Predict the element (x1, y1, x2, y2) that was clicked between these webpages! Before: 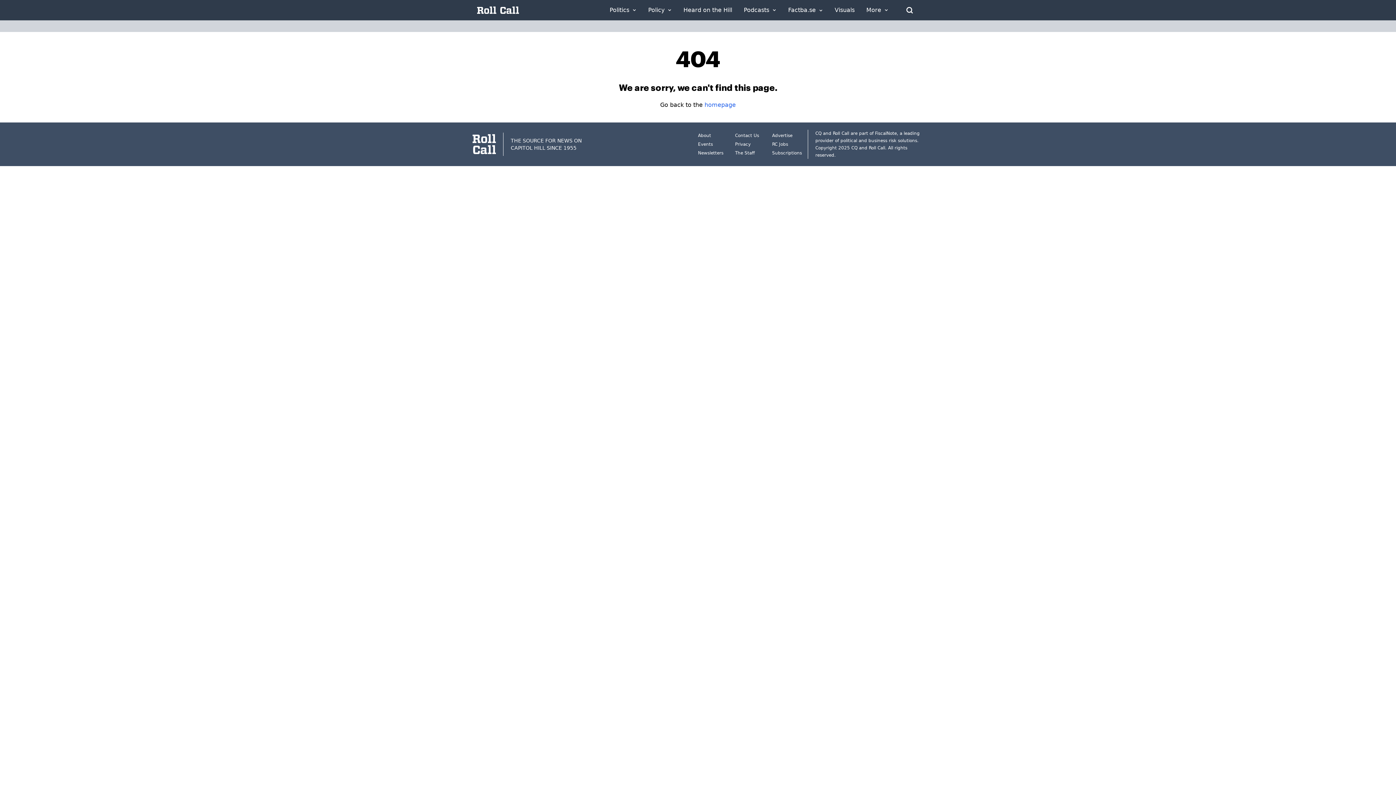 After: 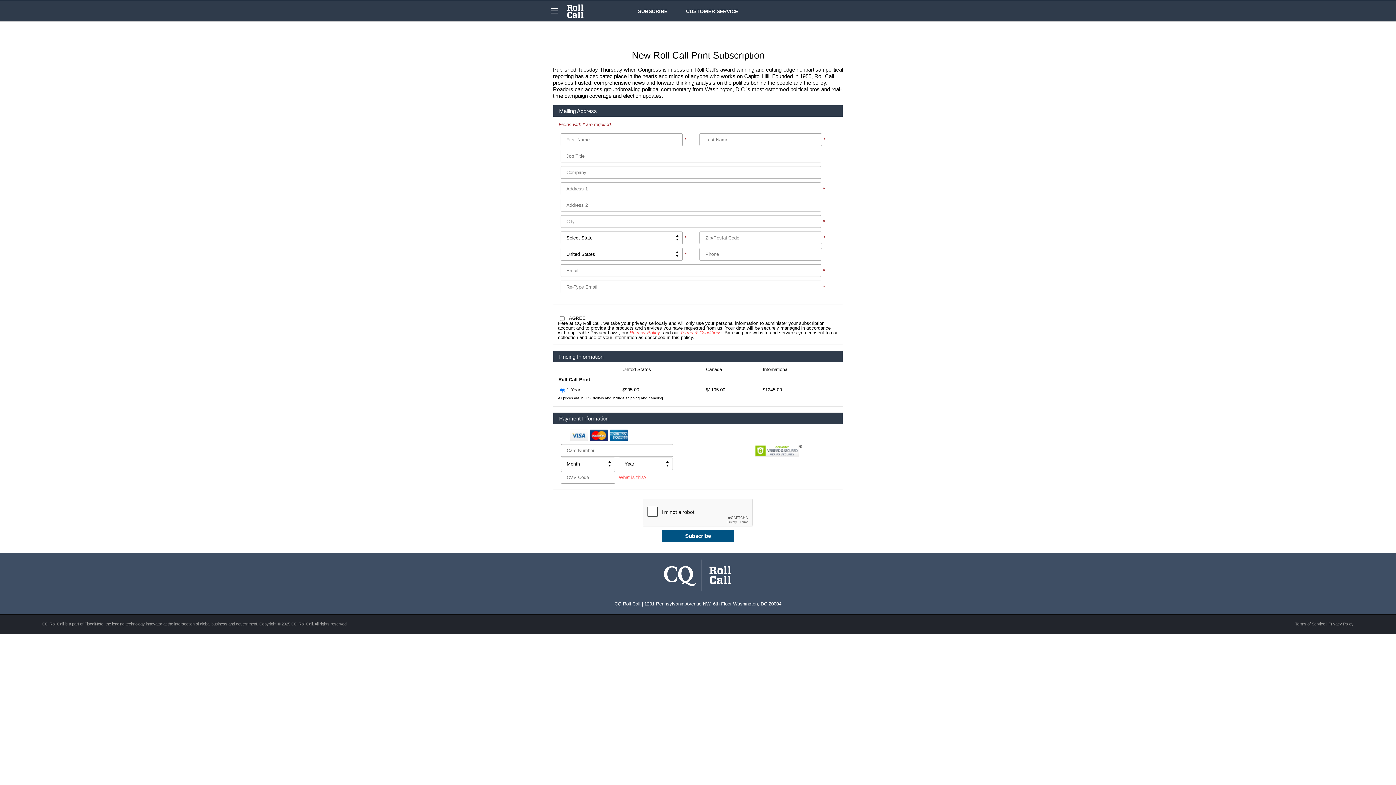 Action: bbox: (772, 150, 802, 155) label: Subscriptions